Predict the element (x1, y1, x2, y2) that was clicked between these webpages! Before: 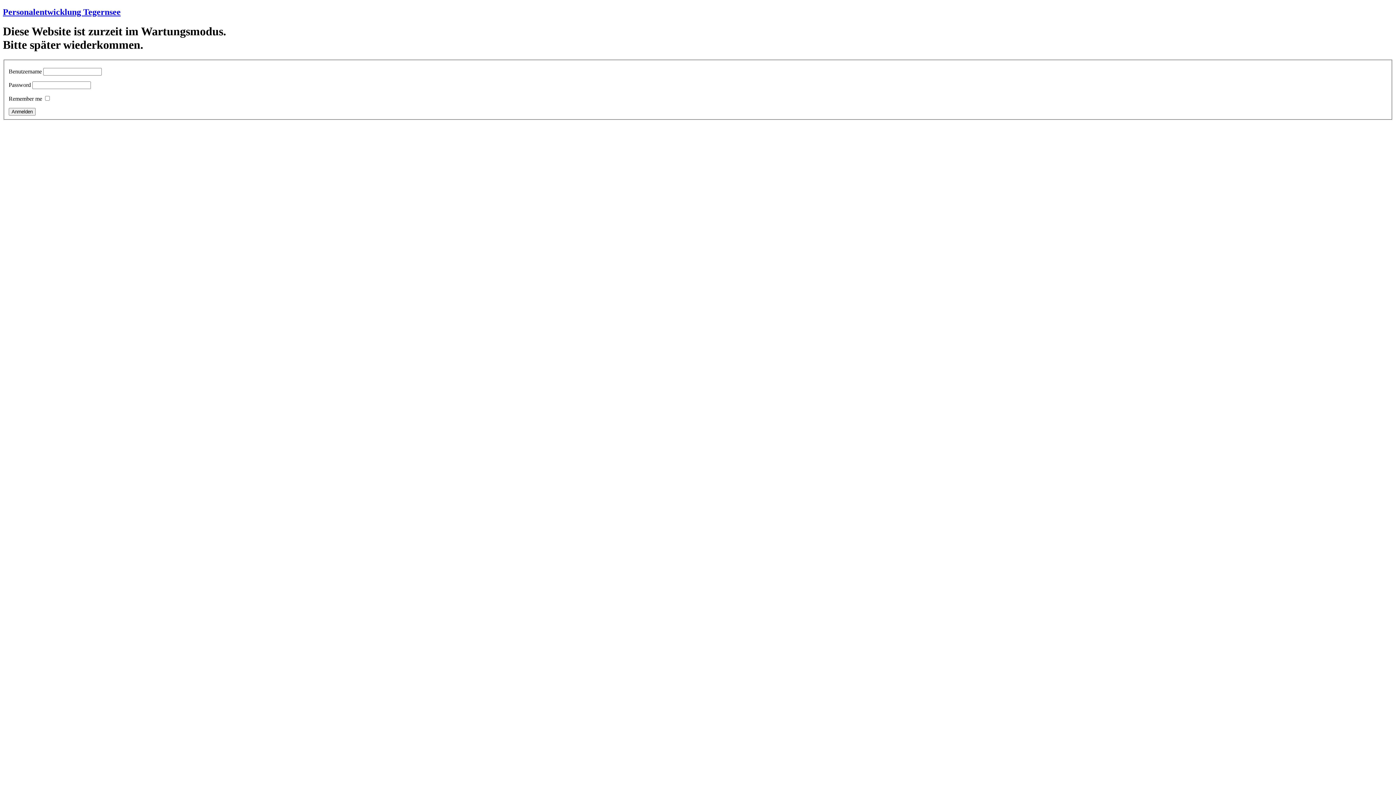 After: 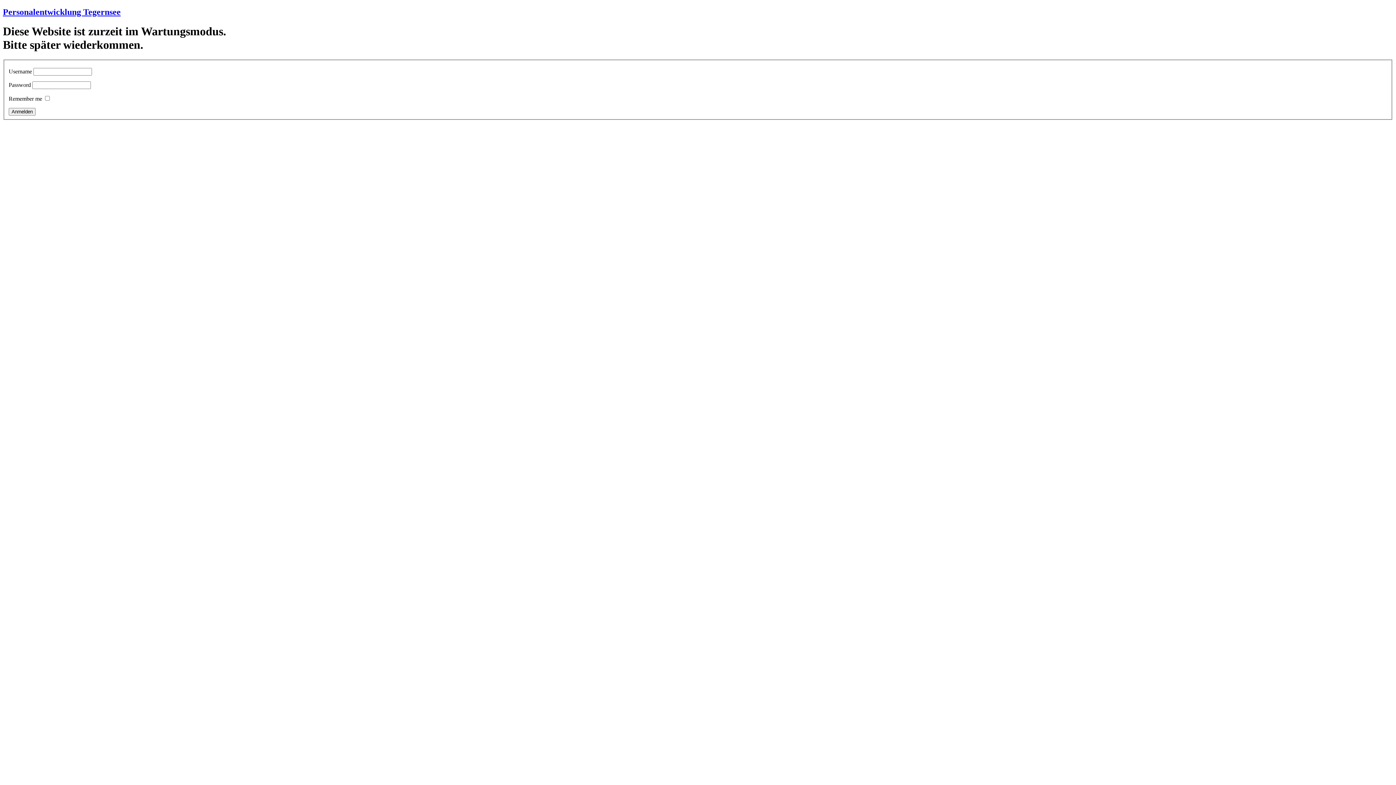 Action: bbox: (2, 7, 120, 16) label: Personalentwicklung Tegernsee